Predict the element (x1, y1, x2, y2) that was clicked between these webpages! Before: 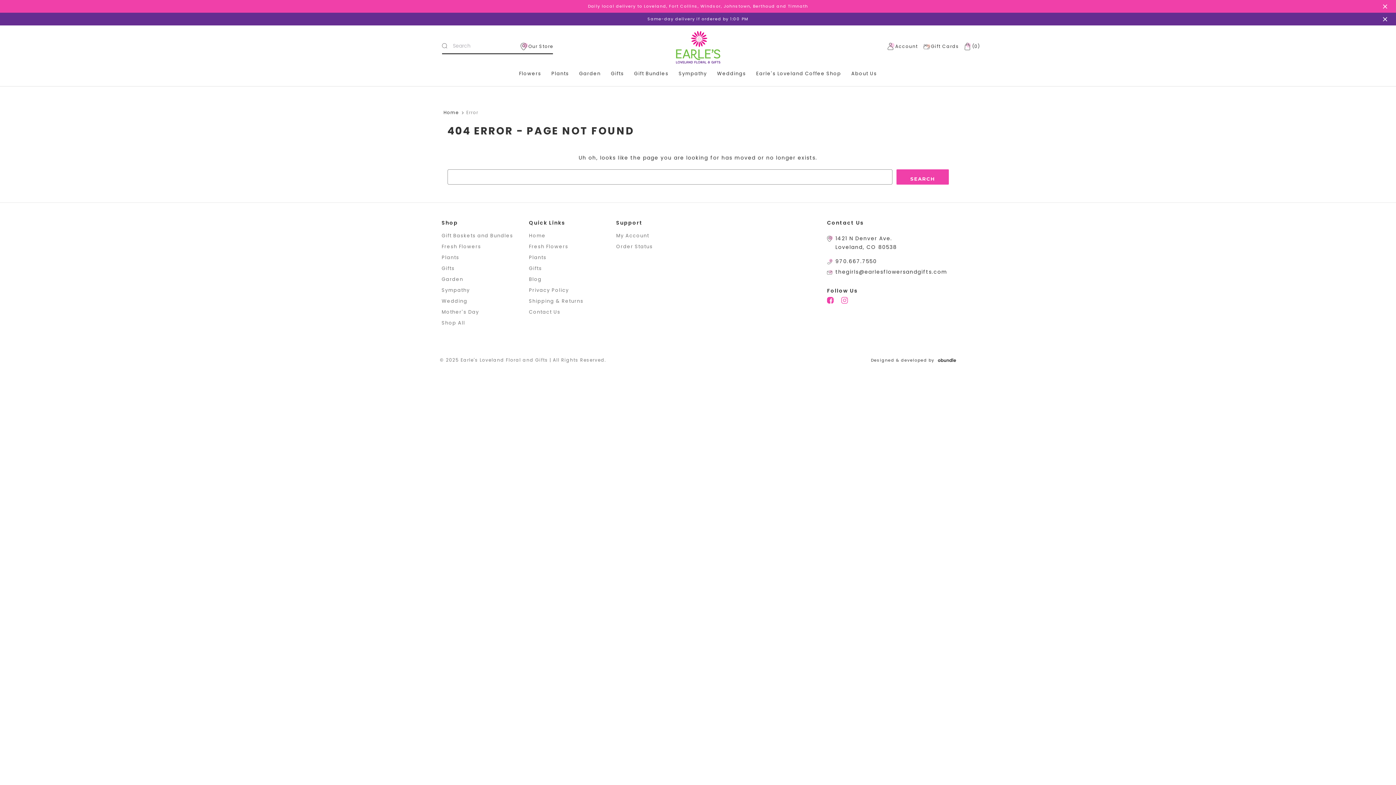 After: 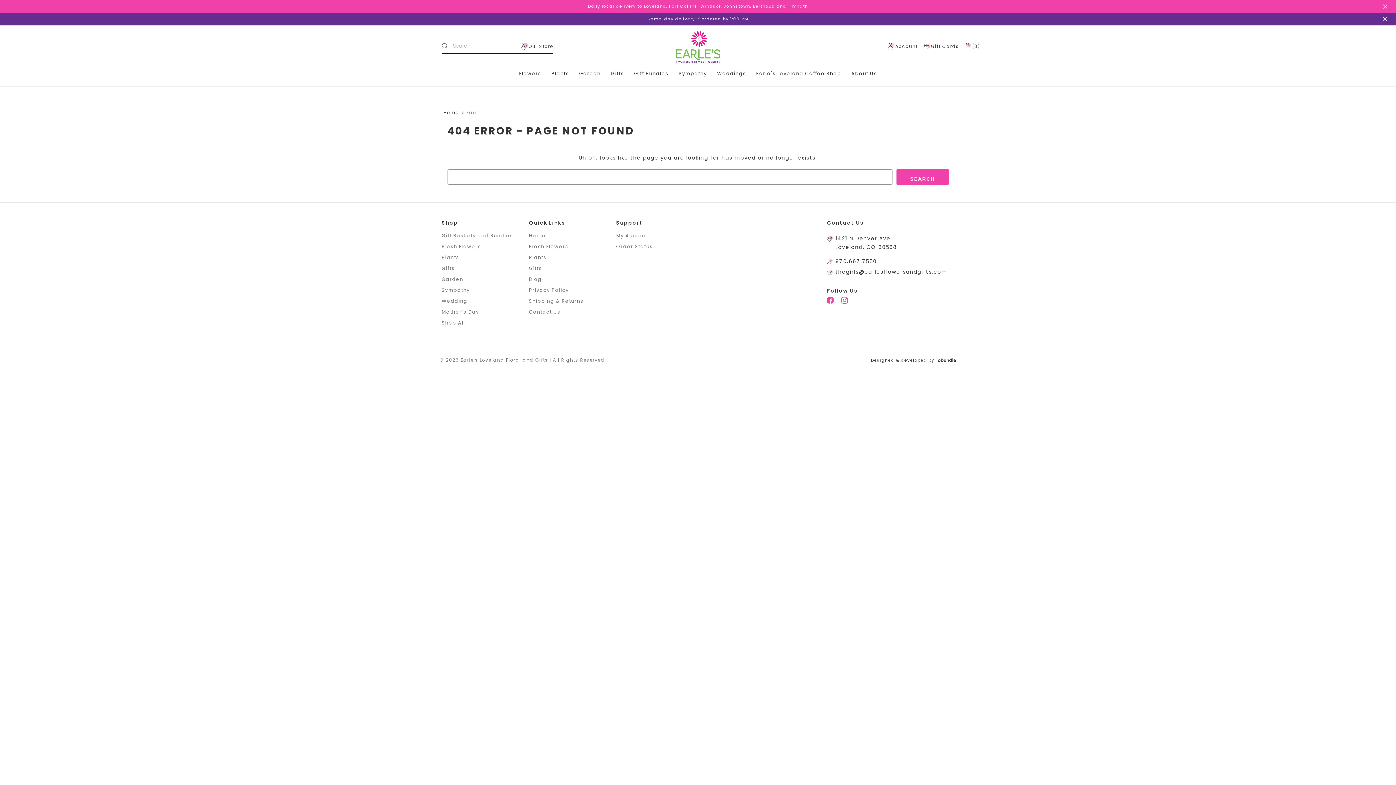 Action: bbox: (827, 296, 834, 306)